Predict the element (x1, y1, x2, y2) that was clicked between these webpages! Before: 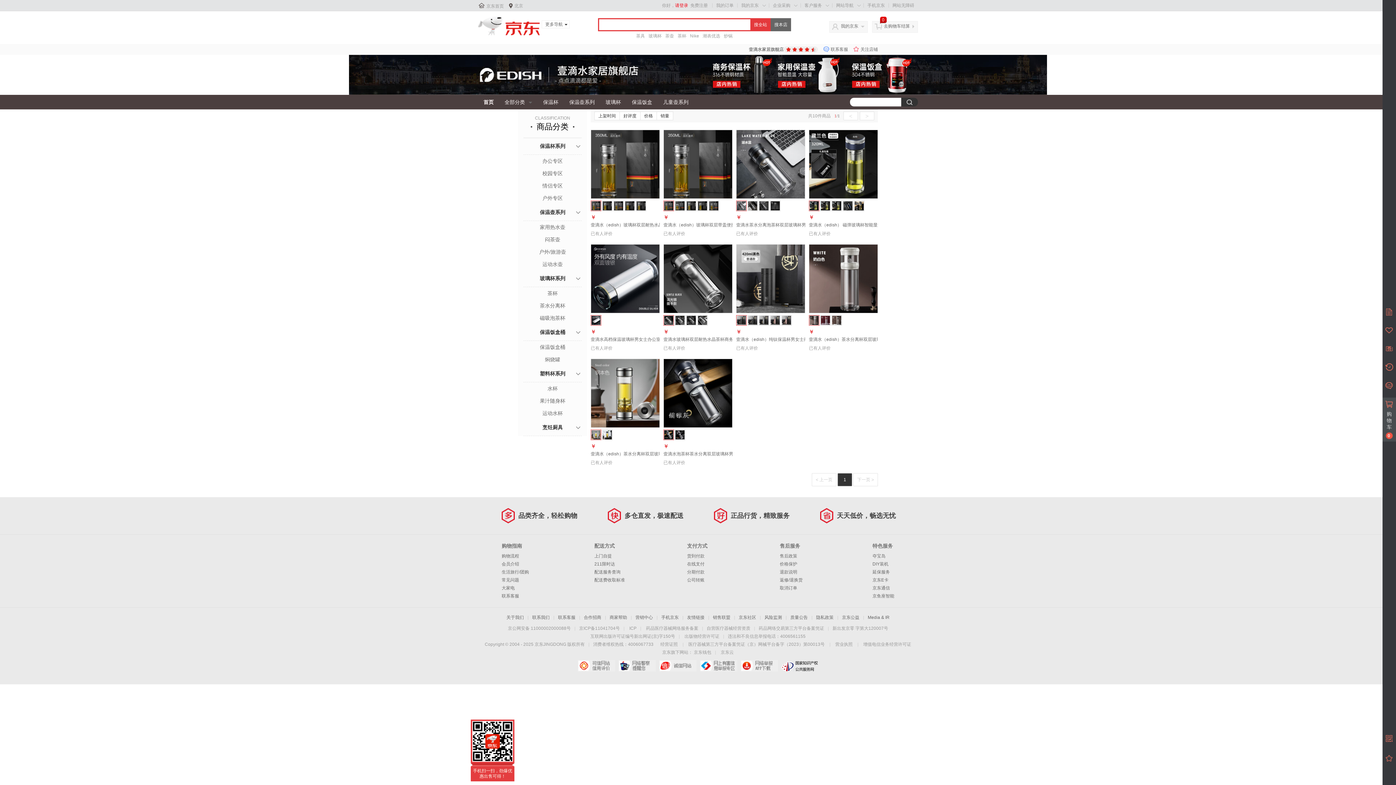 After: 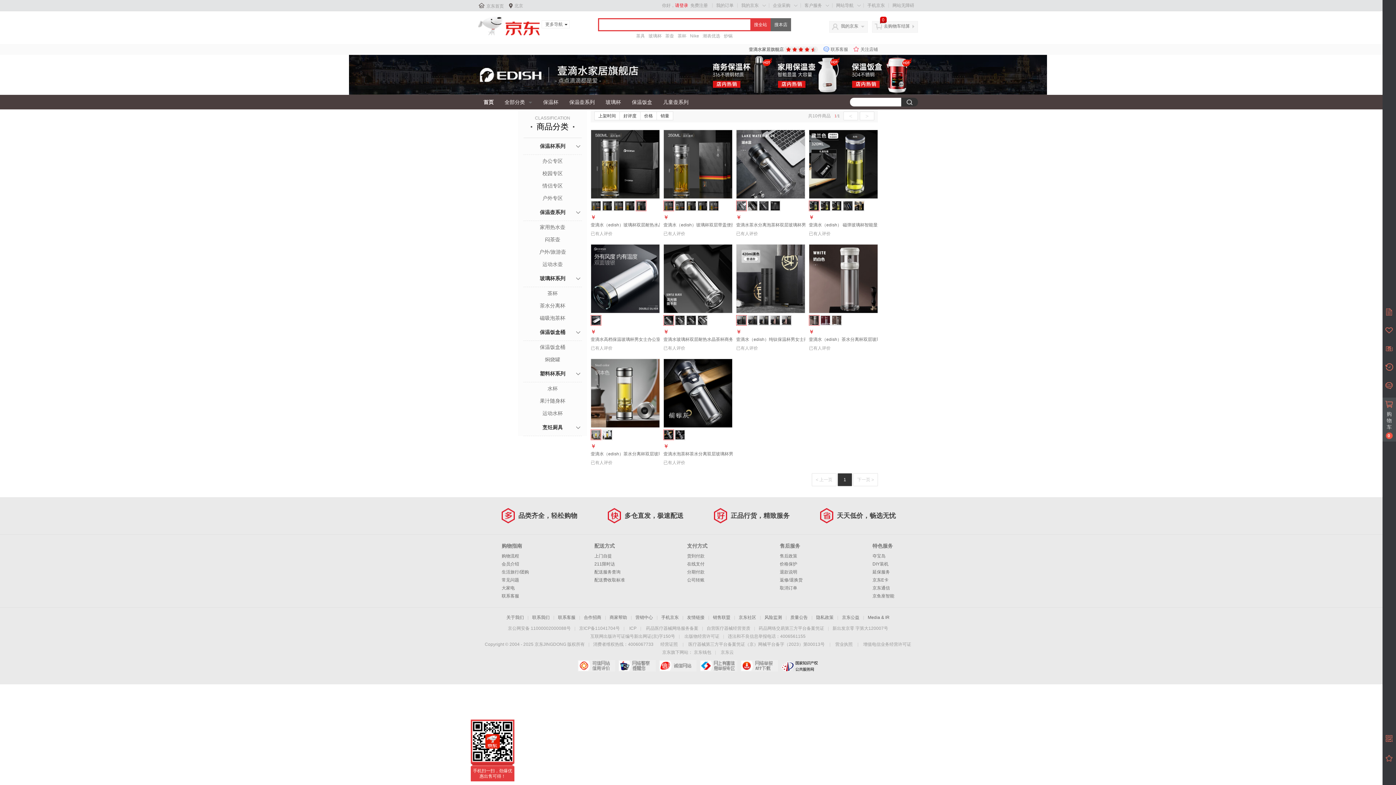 Action: bbox: (636, 200, 646, 211)